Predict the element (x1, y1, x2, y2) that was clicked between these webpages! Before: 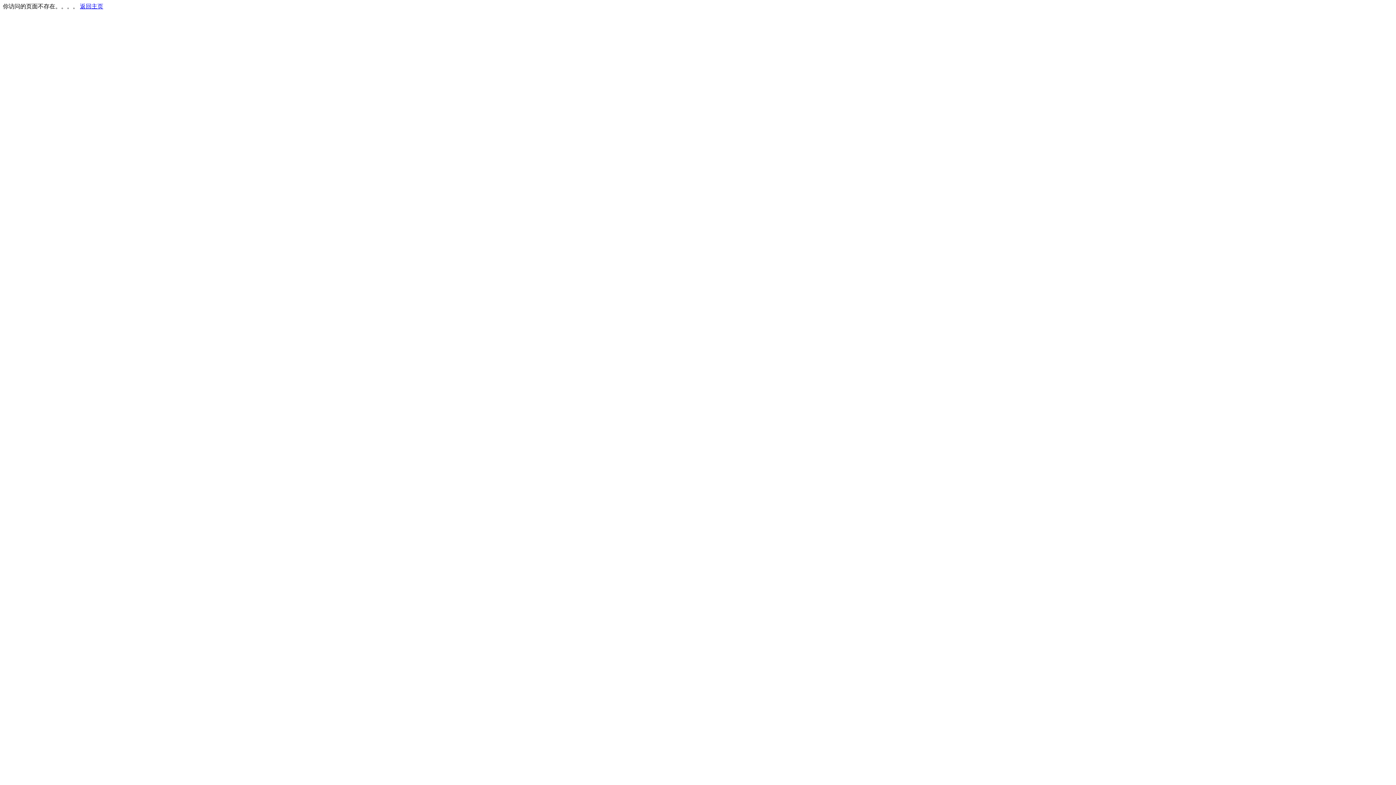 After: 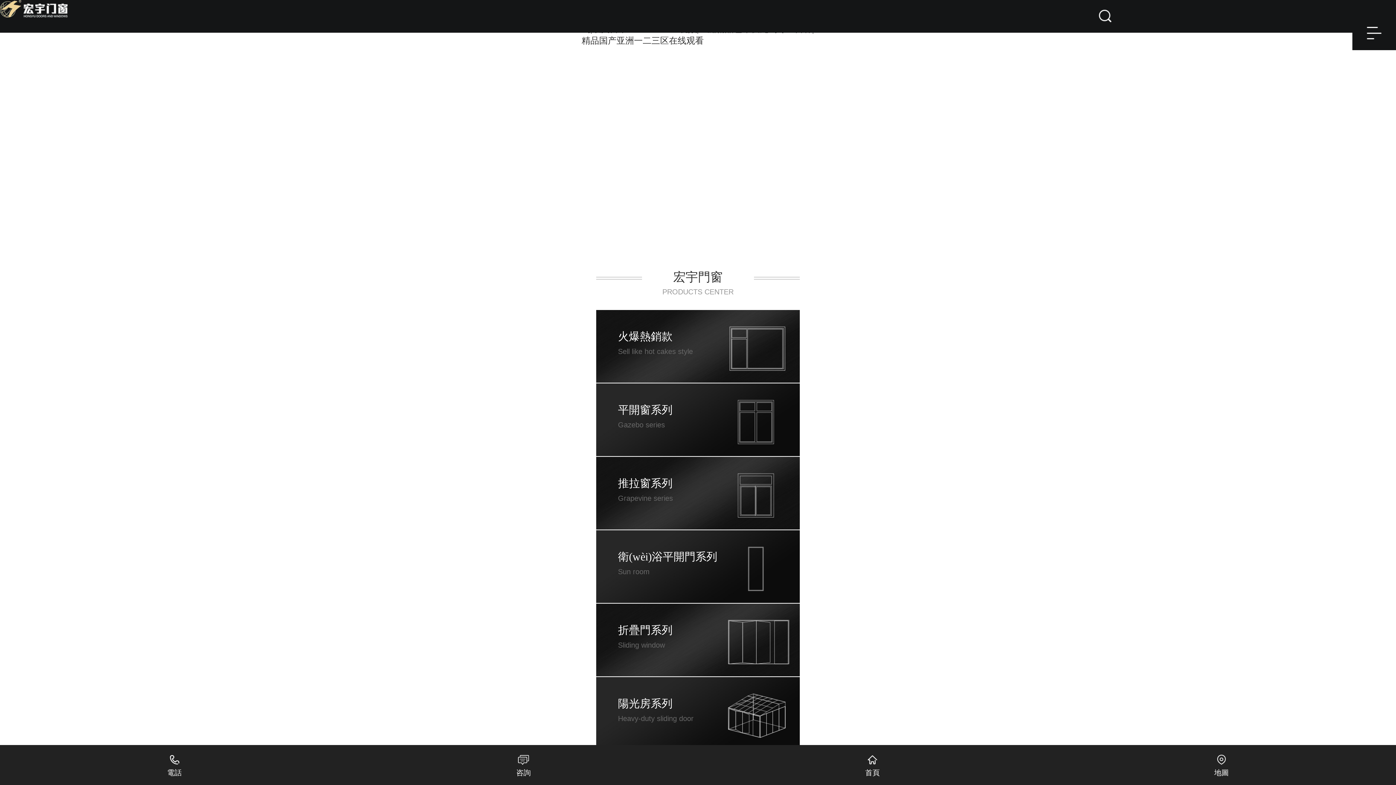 Action: bbox: (80, 3, 103, 9) label: 返回主页